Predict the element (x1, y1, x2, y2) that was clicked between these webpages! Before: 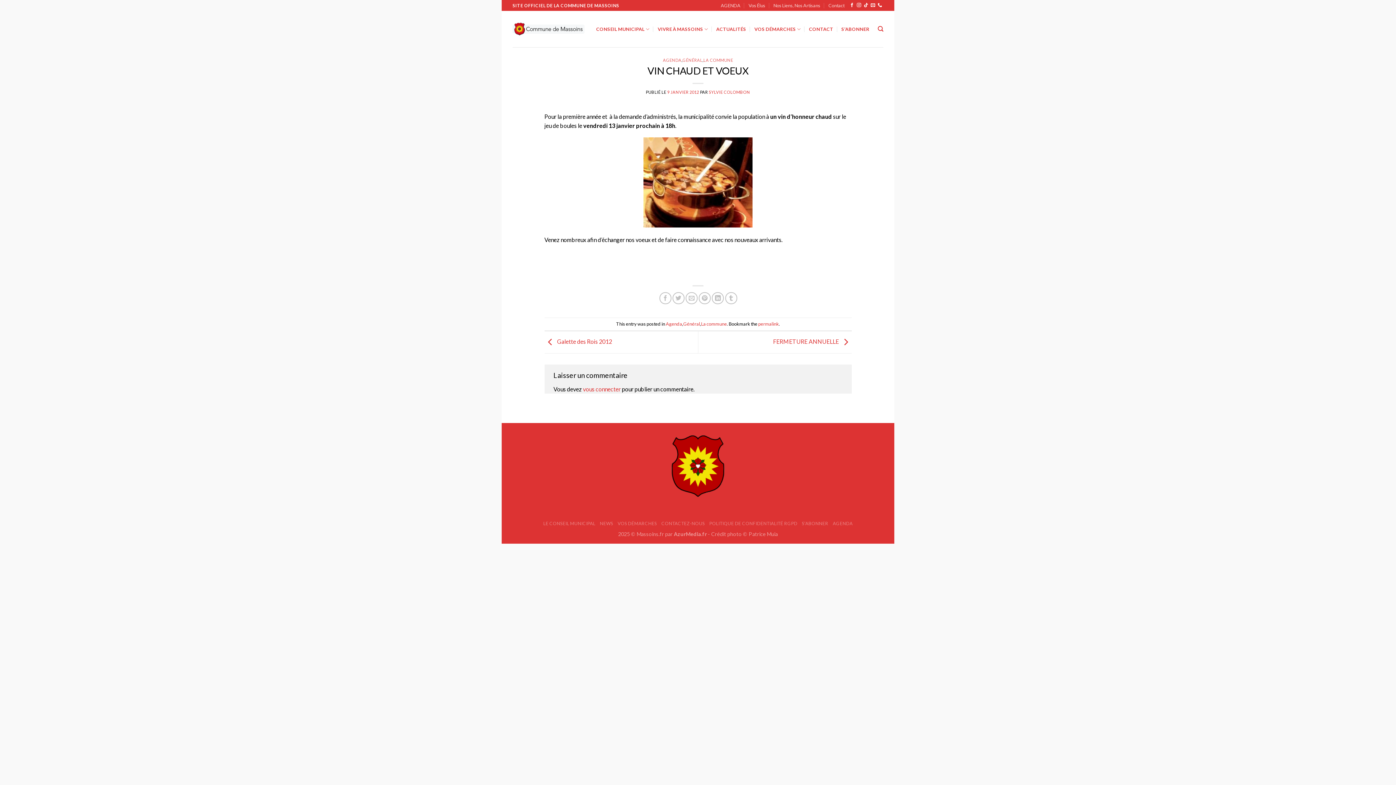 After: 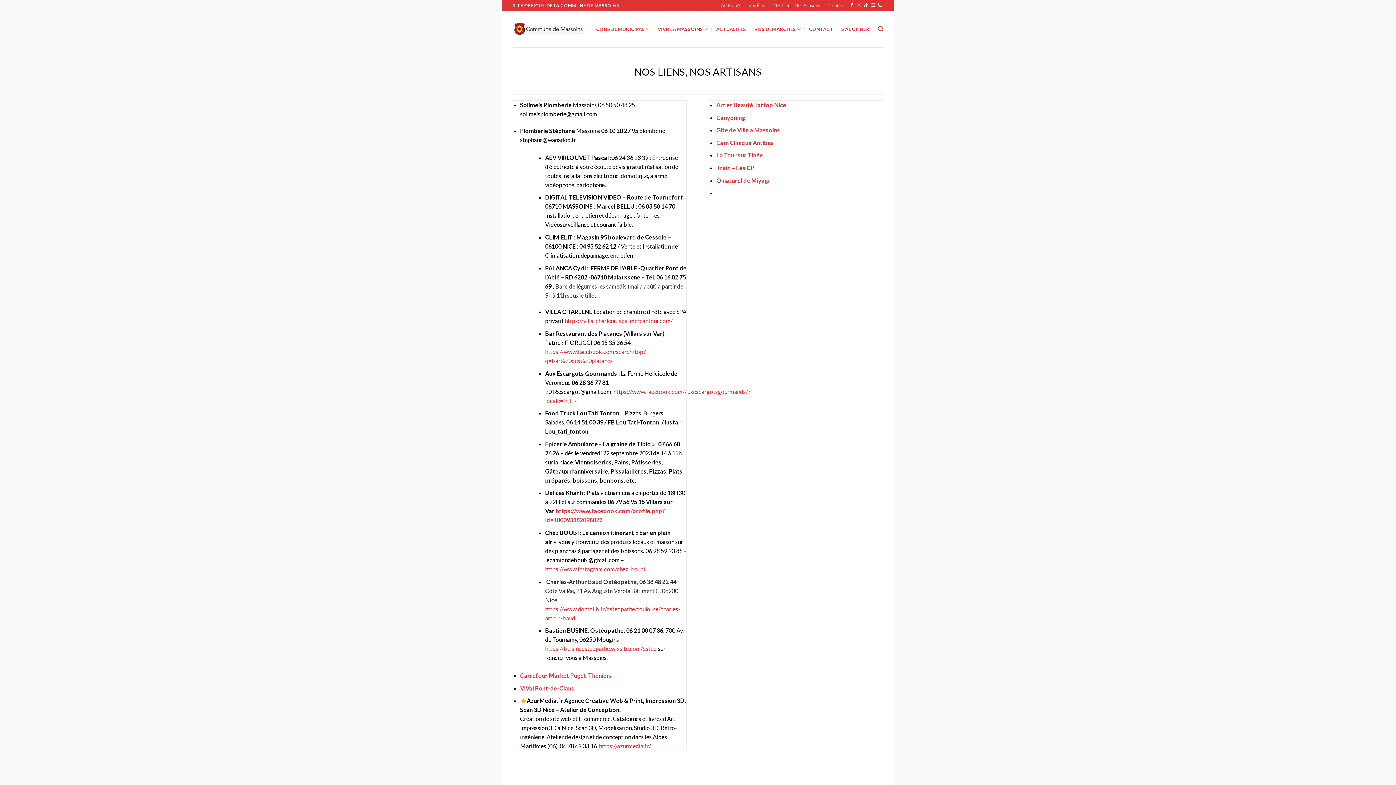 Action: bbox: (773, 0, 820, 10) label: Nos Liens, Nos Artisans